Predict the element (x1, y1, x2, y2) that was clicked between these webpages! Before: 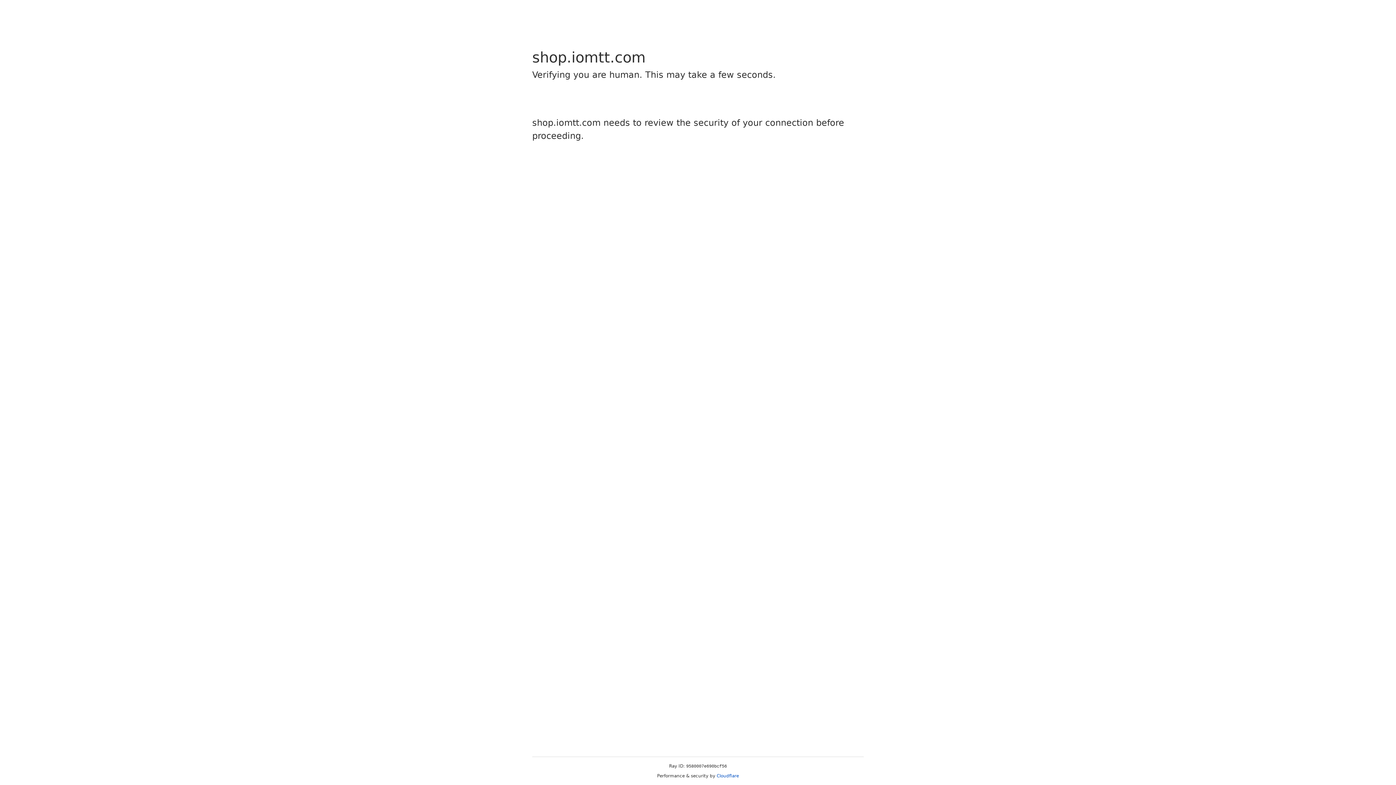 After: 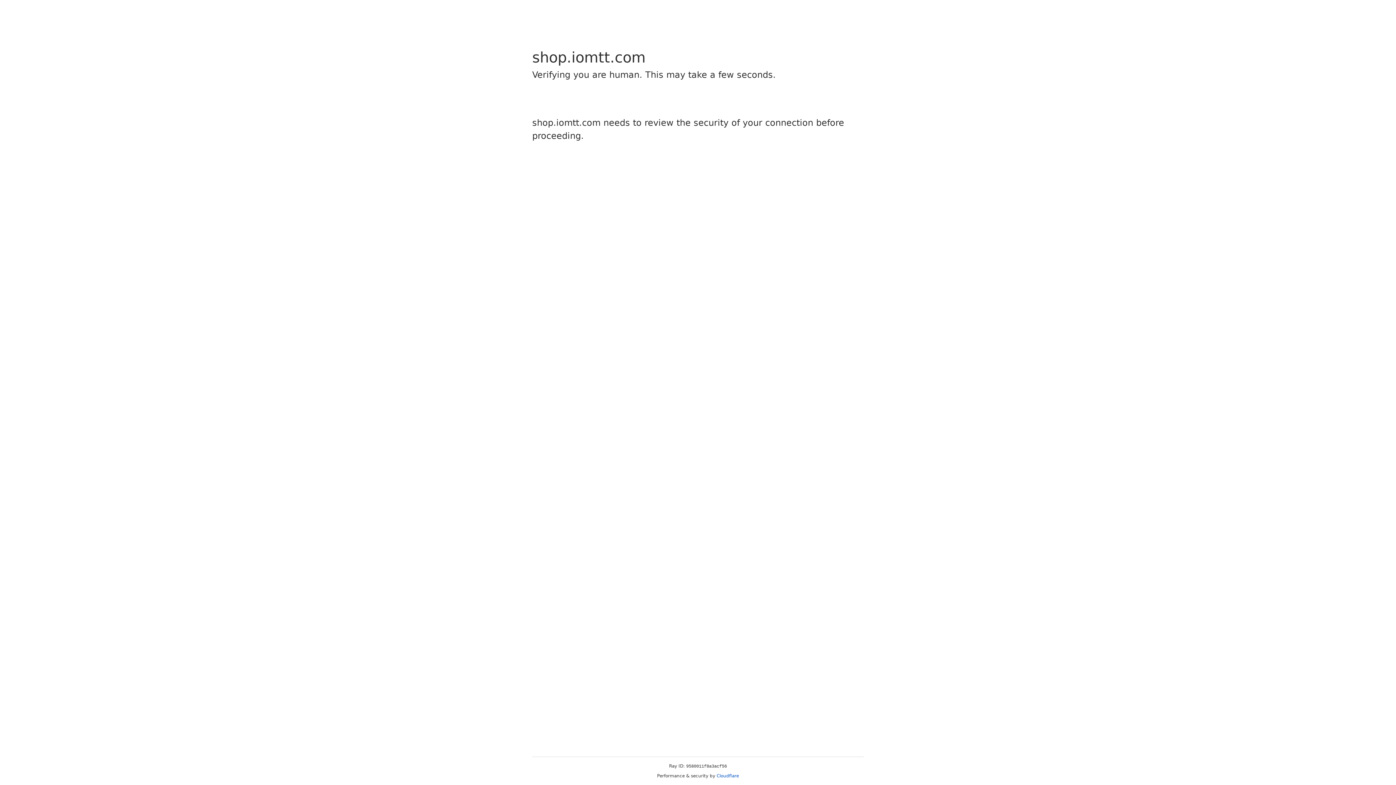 Action: bbox: (716, 773, 739, 778) label: Cloudflare